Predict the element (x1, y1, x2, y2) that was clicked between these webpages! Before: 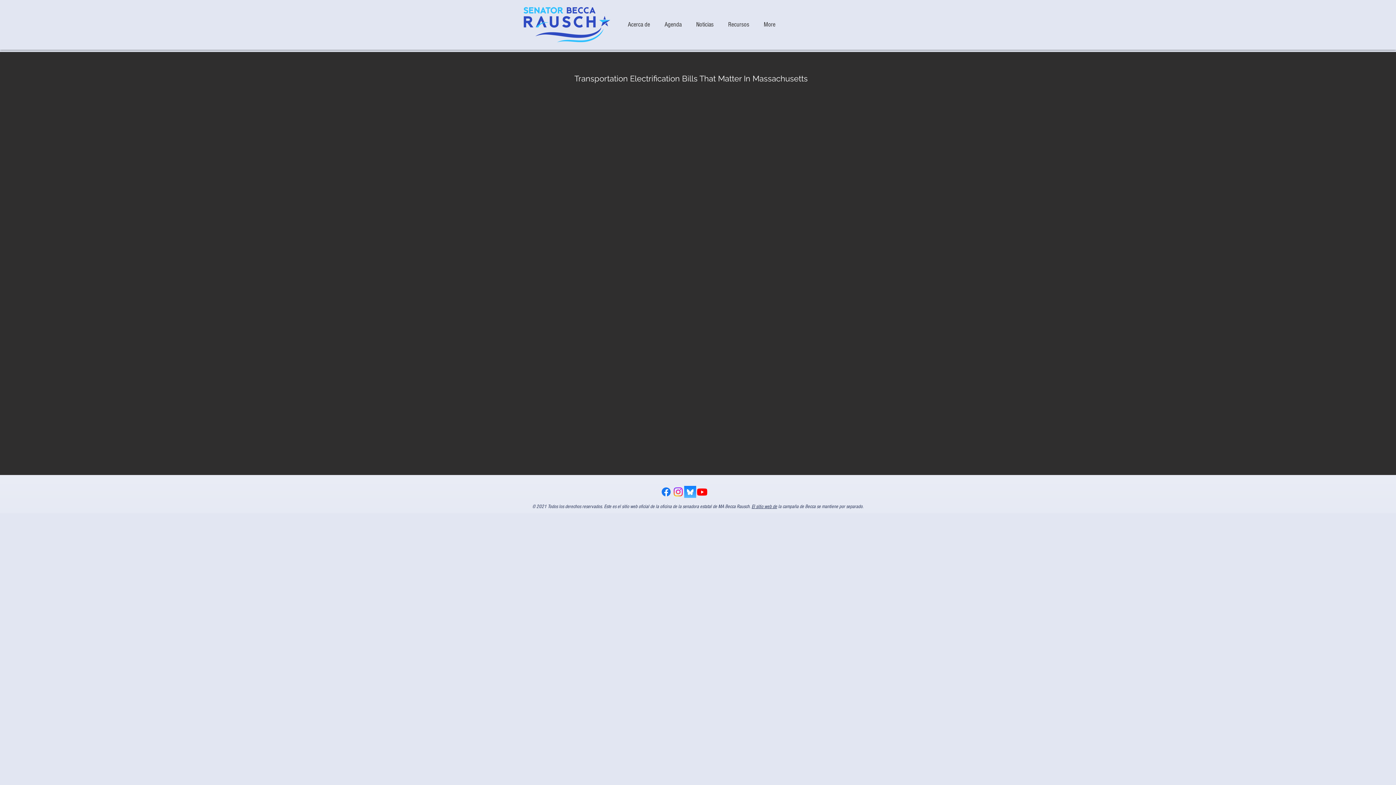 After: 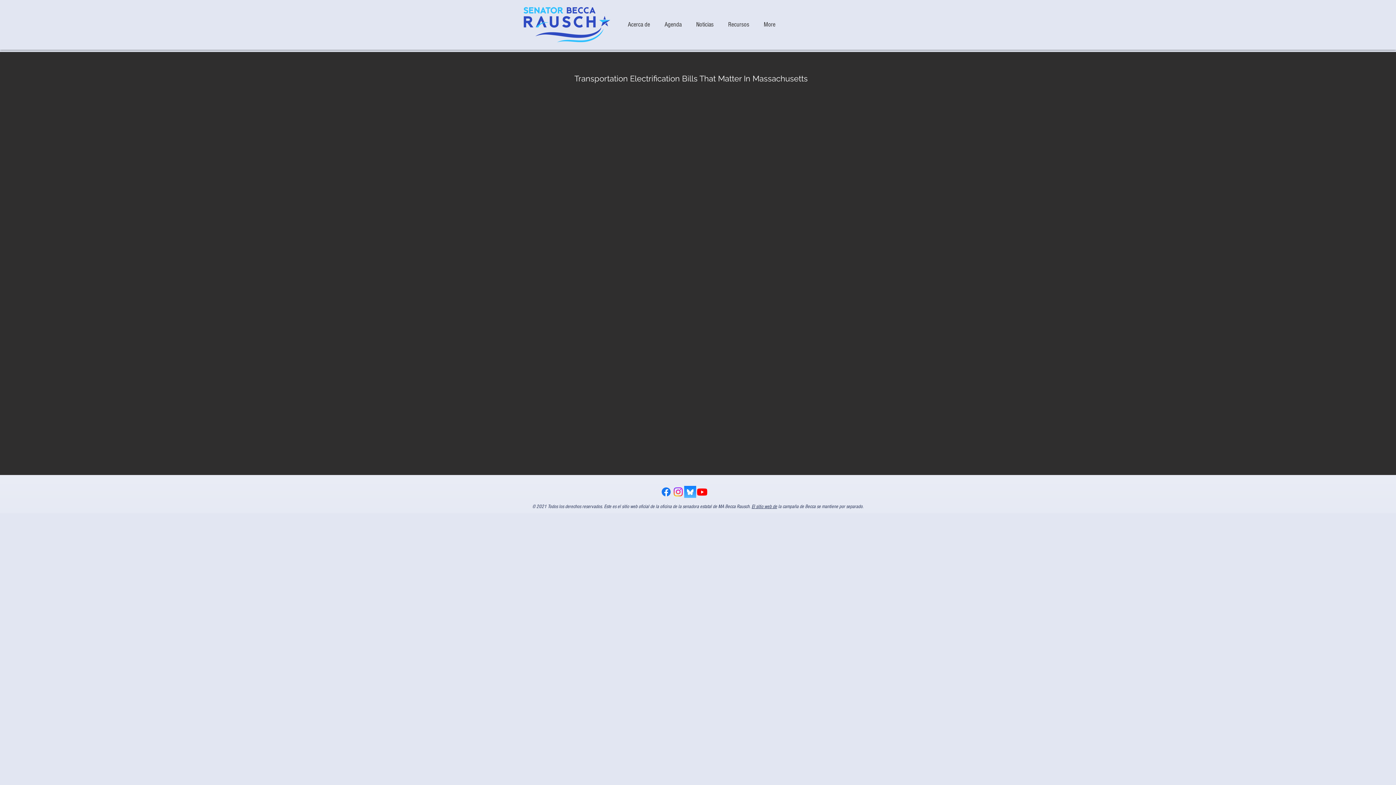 Action: bbox: (684, 486, 696, 498) label: bsky logo